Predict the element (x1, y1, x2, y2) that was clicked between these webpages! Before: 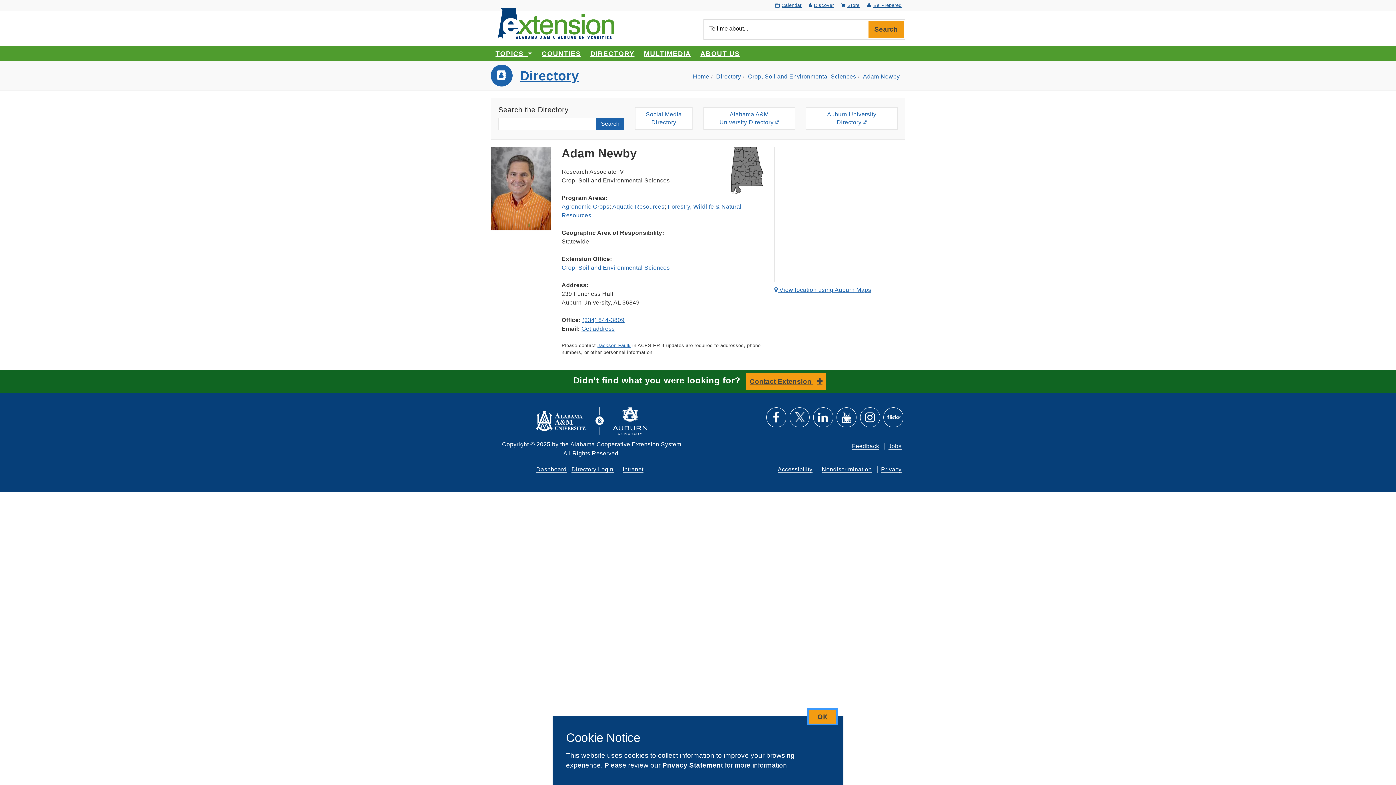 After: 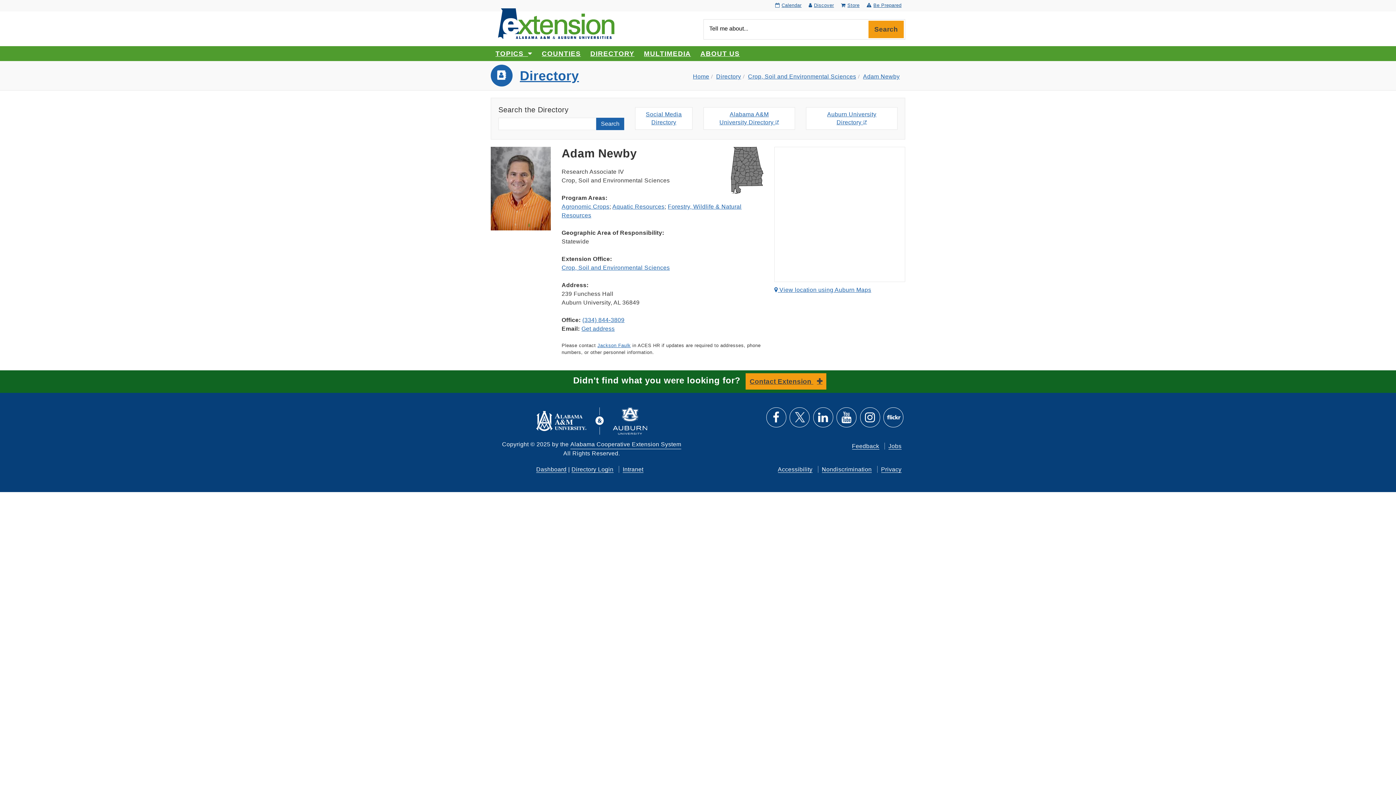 Action: bbox: (809, 710, 836, 723) label: Close this module